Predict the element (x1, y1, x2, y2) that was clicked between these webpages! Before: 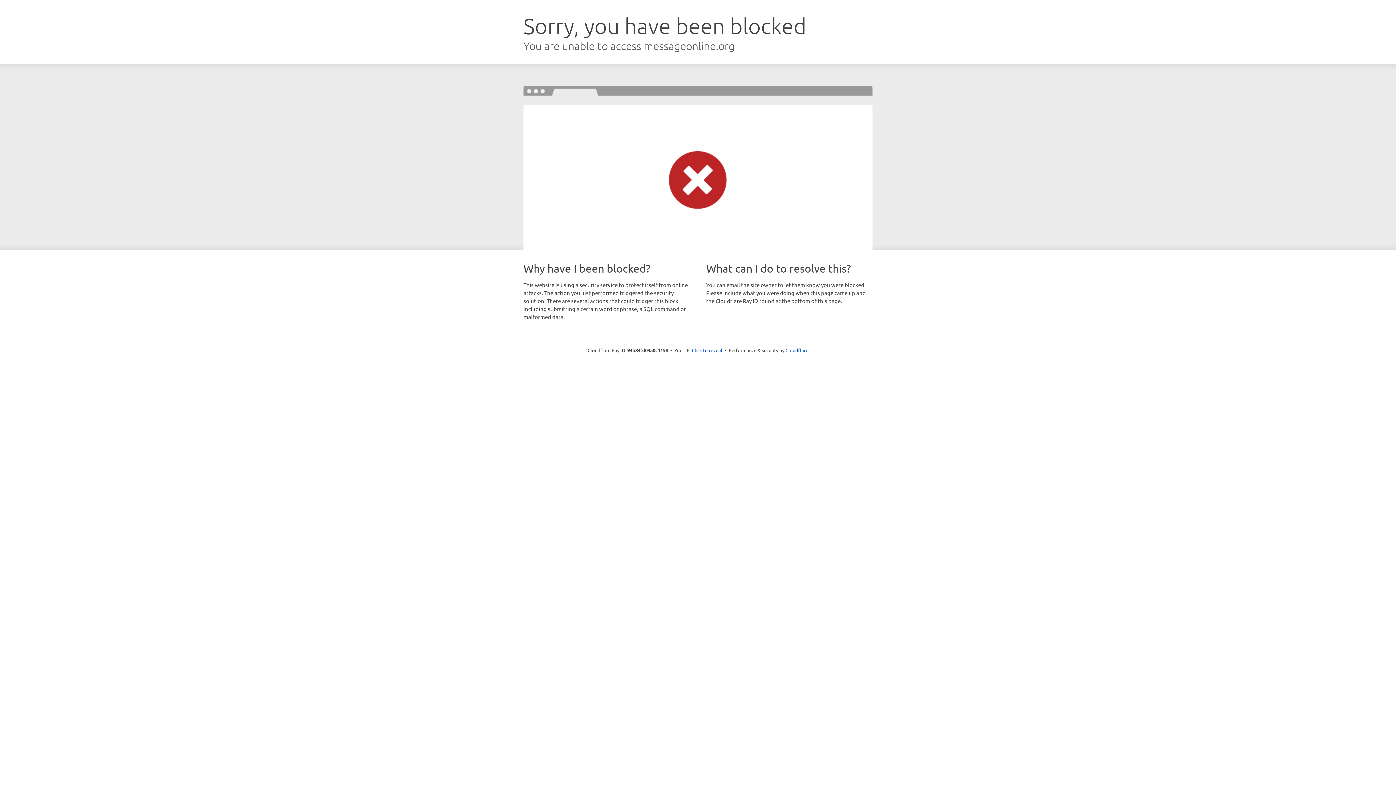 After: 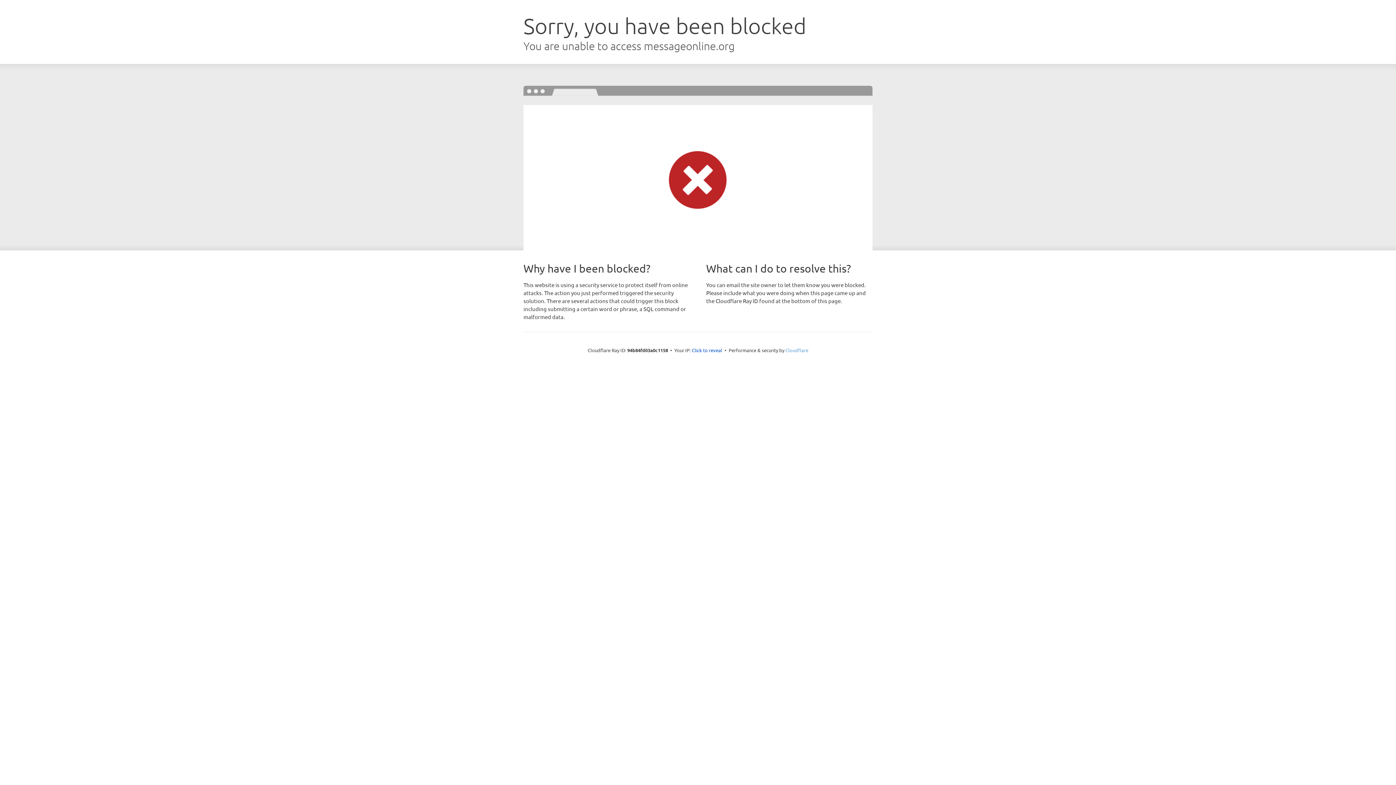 Action: bbox: (785, 347, 808, 353) label: Cloudflare